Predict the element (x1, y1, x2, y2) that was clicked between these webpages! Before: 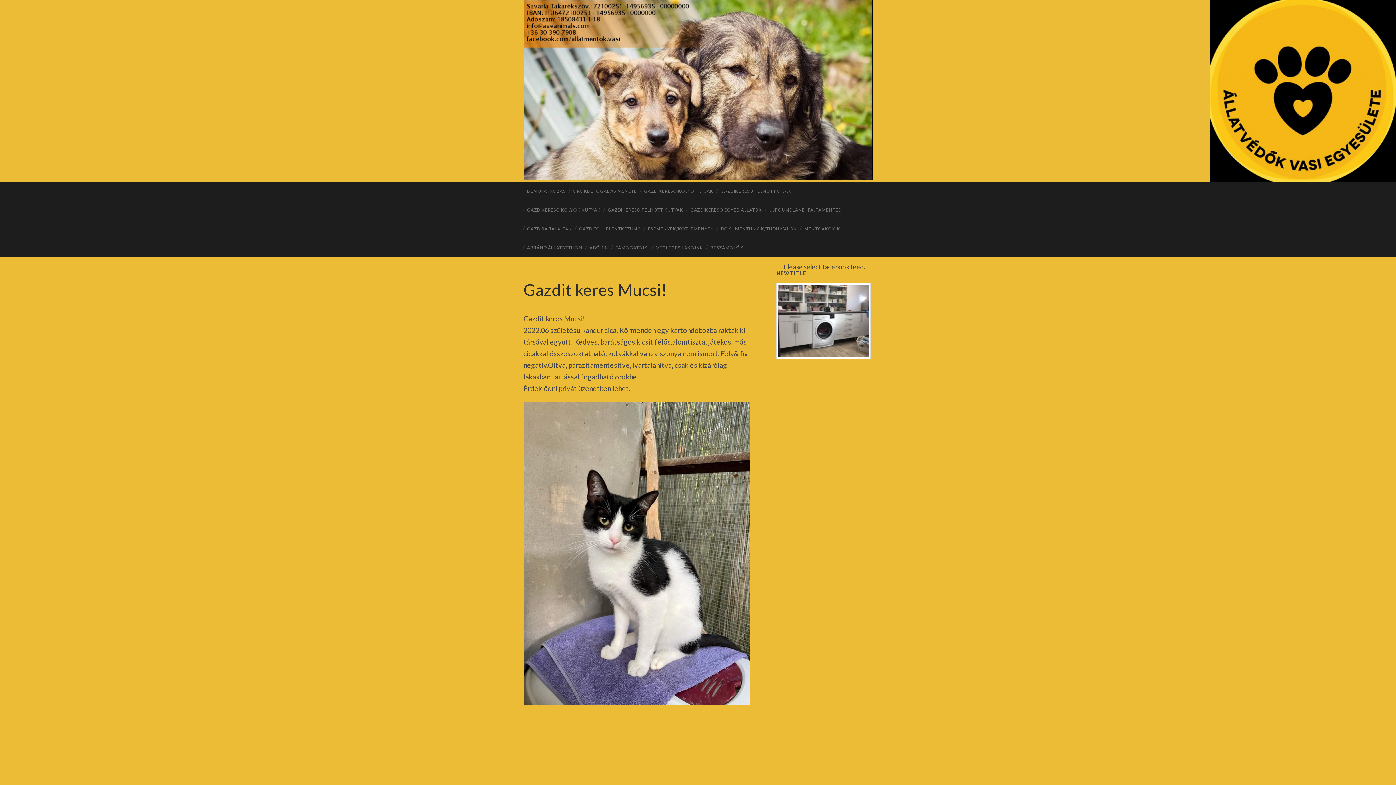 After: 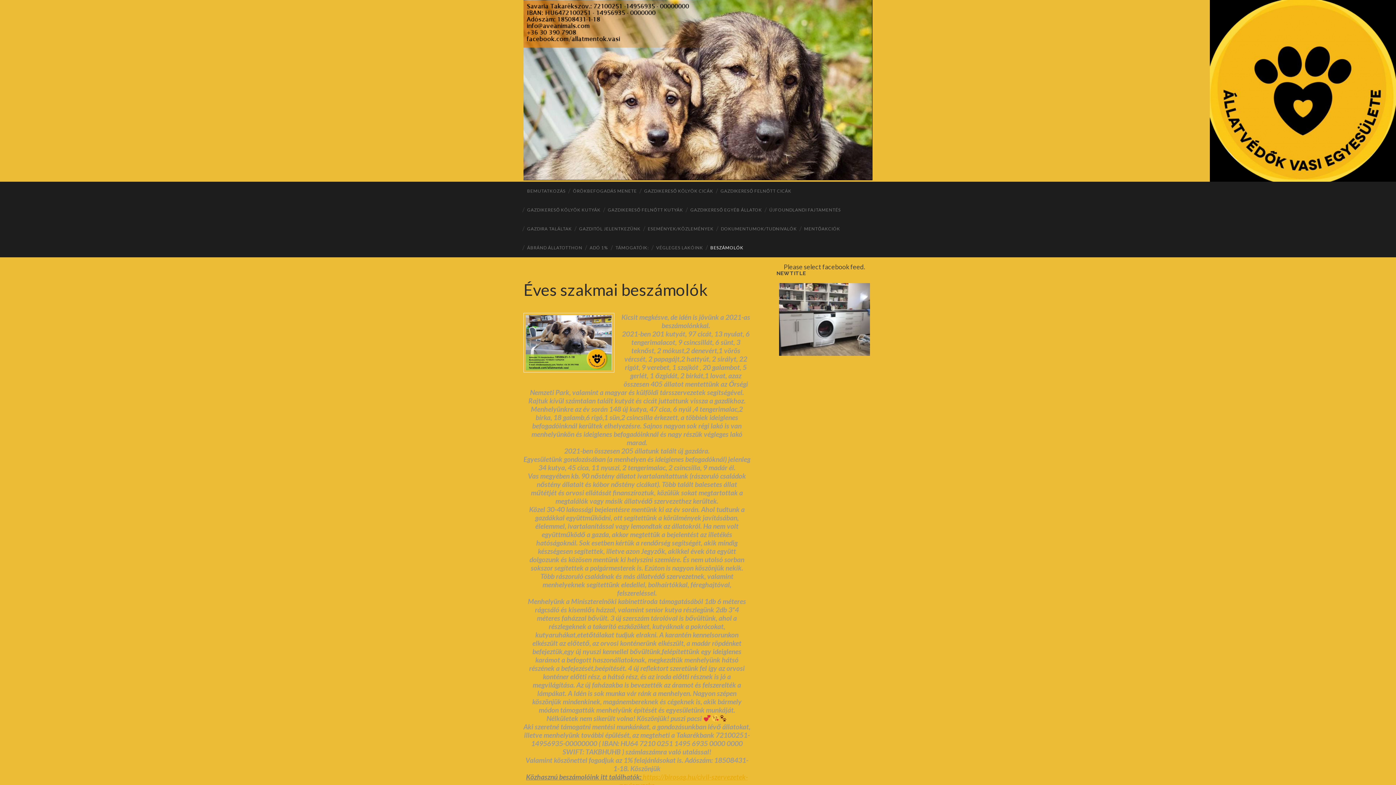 Action: bbox: (706, 238, 747, 257) label: BESZÁMOLÓK